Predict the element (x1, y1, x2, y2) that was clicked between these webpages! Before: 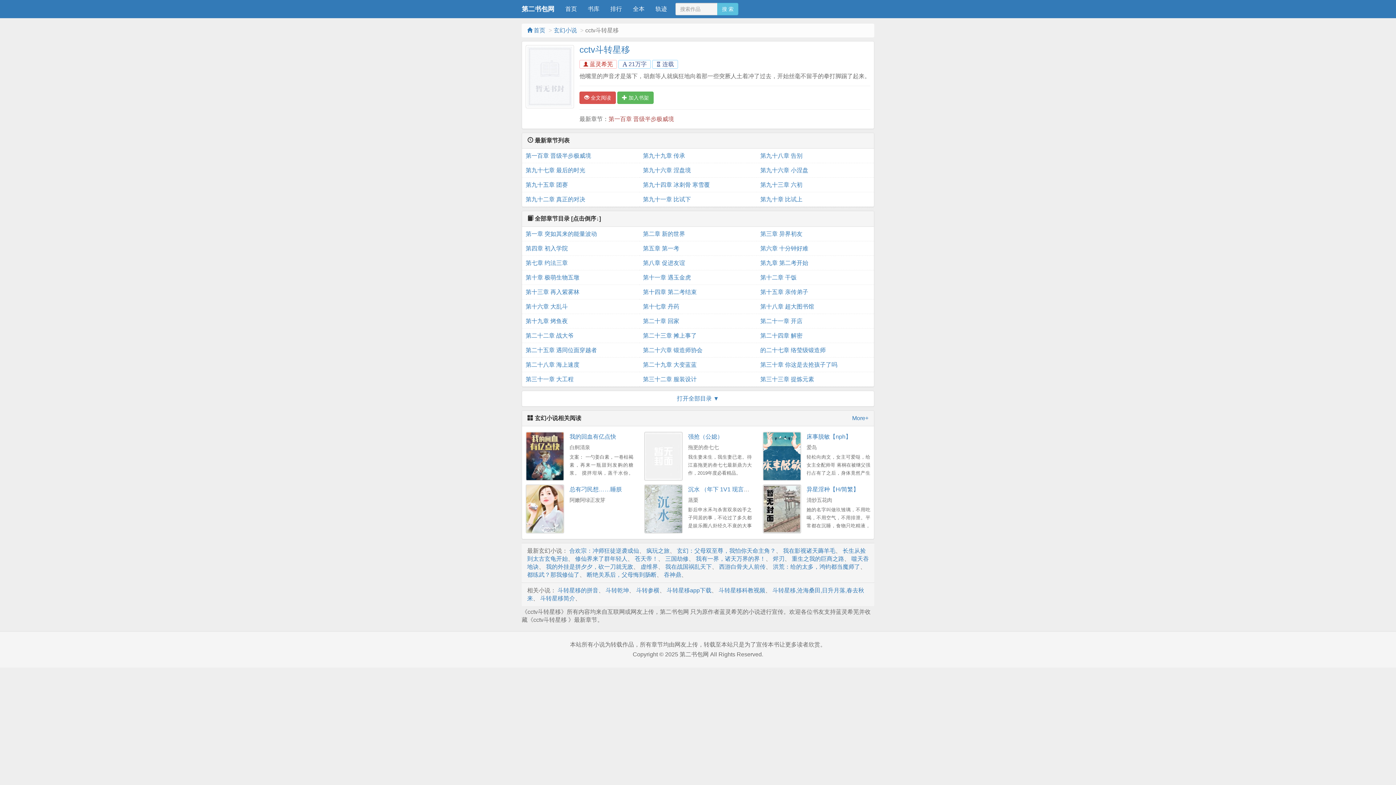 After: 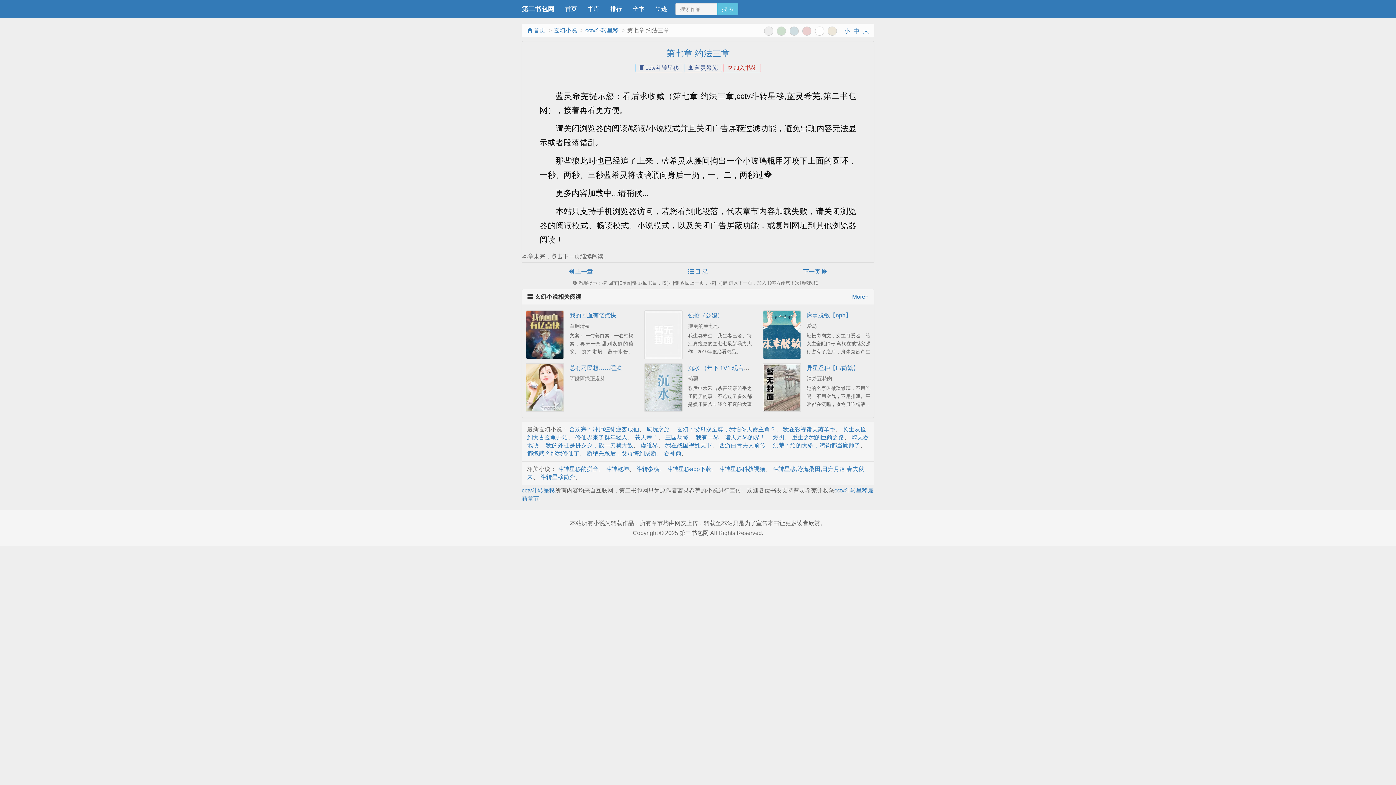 Action: bbox: (525, 256, 635, 270) label: 第七章 约法三章